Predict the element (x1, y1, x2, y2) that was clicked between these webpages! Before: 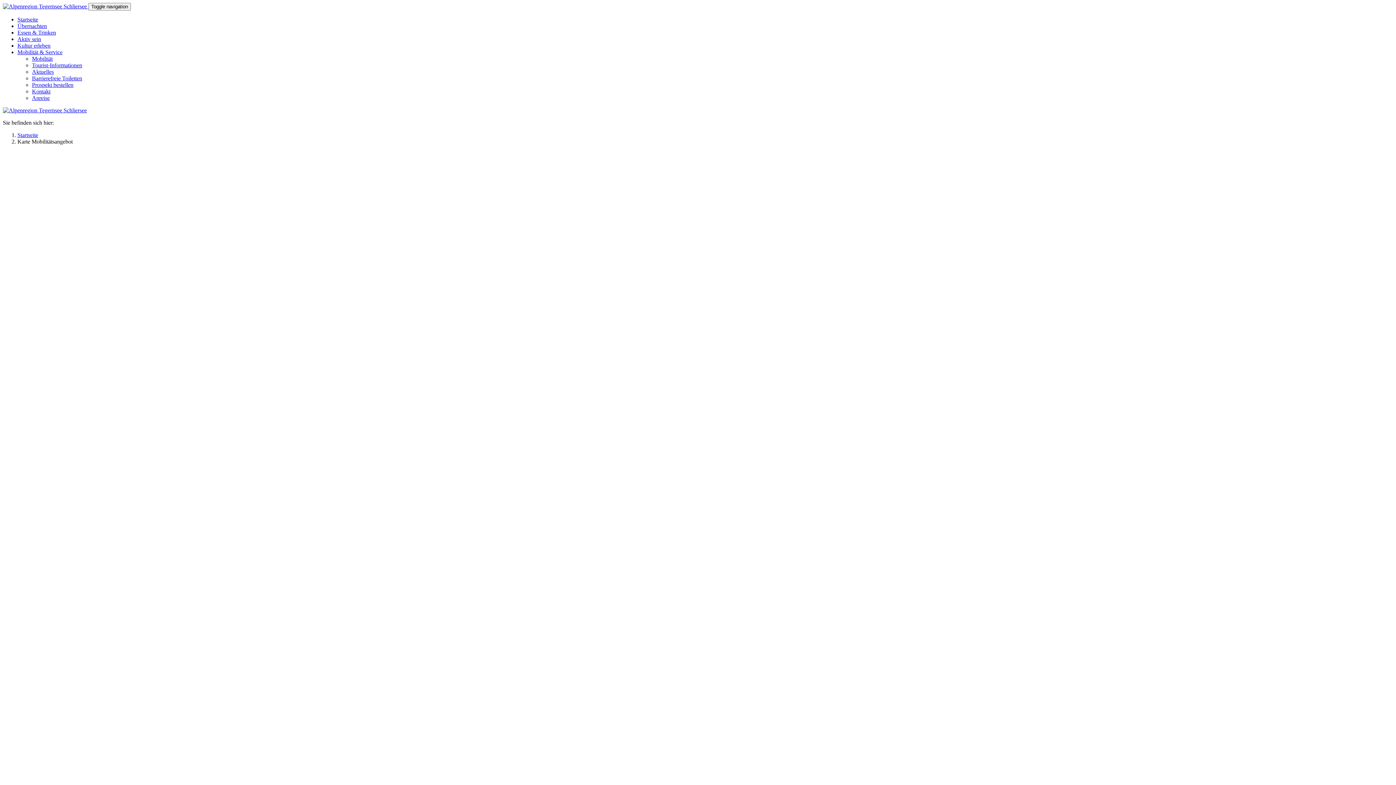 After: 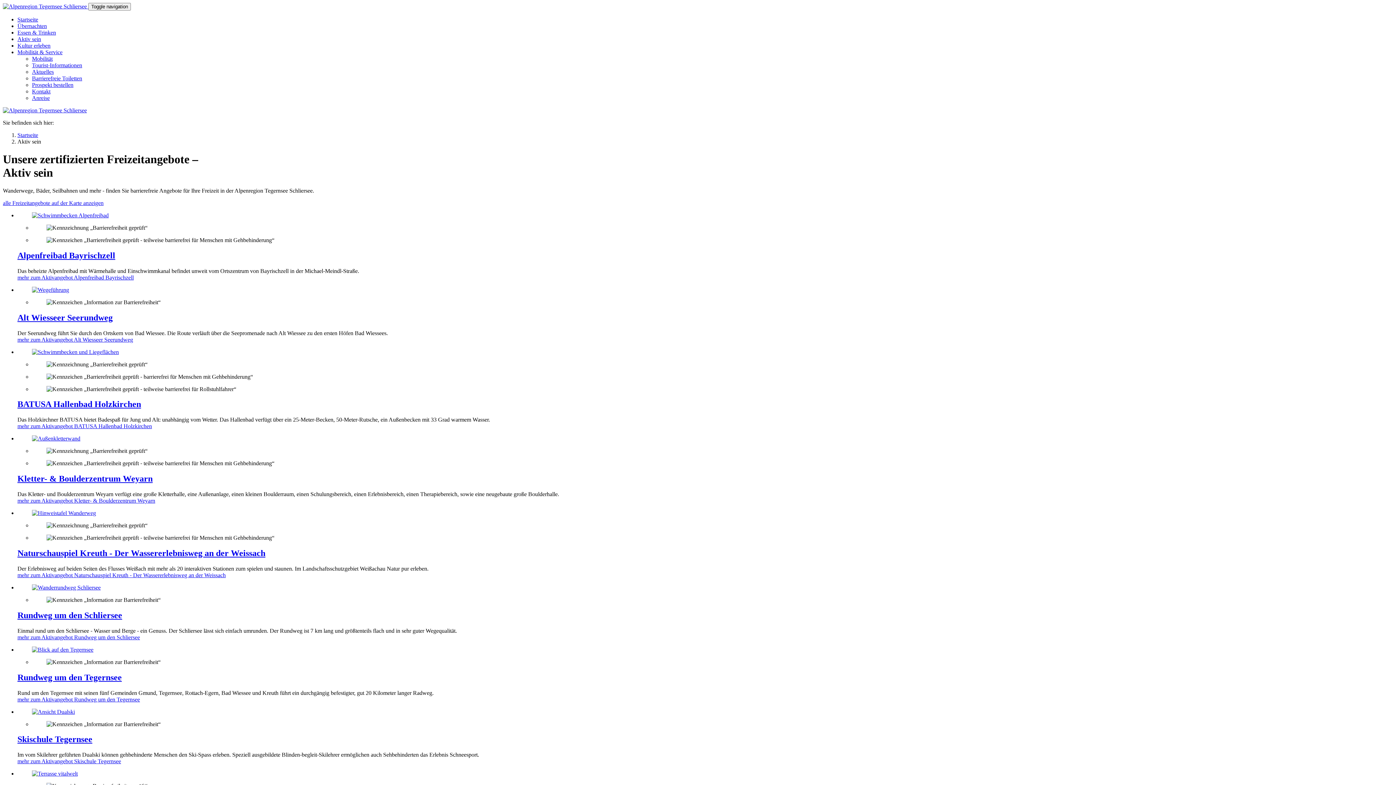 Action: bbox: (17, 36, 41, 42) label: Aktiv sein